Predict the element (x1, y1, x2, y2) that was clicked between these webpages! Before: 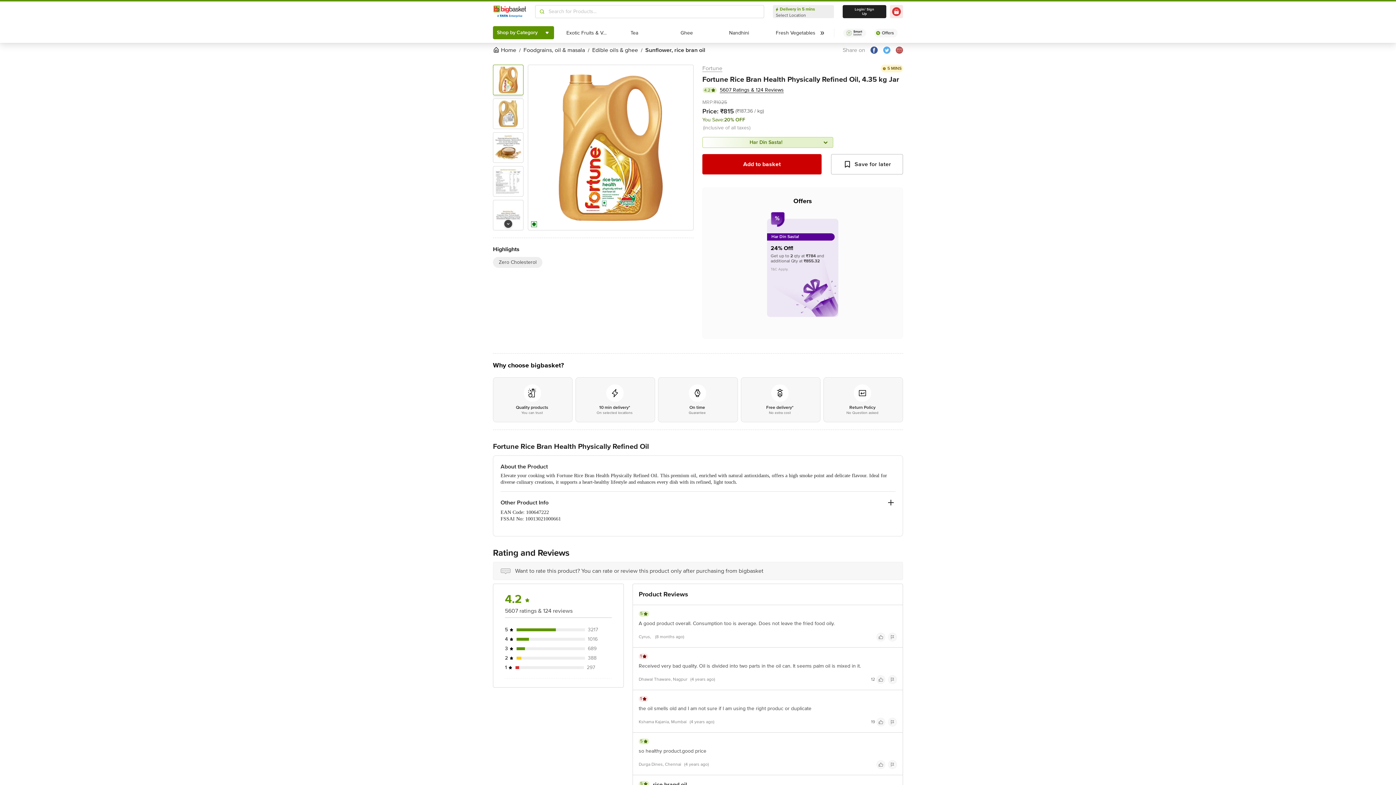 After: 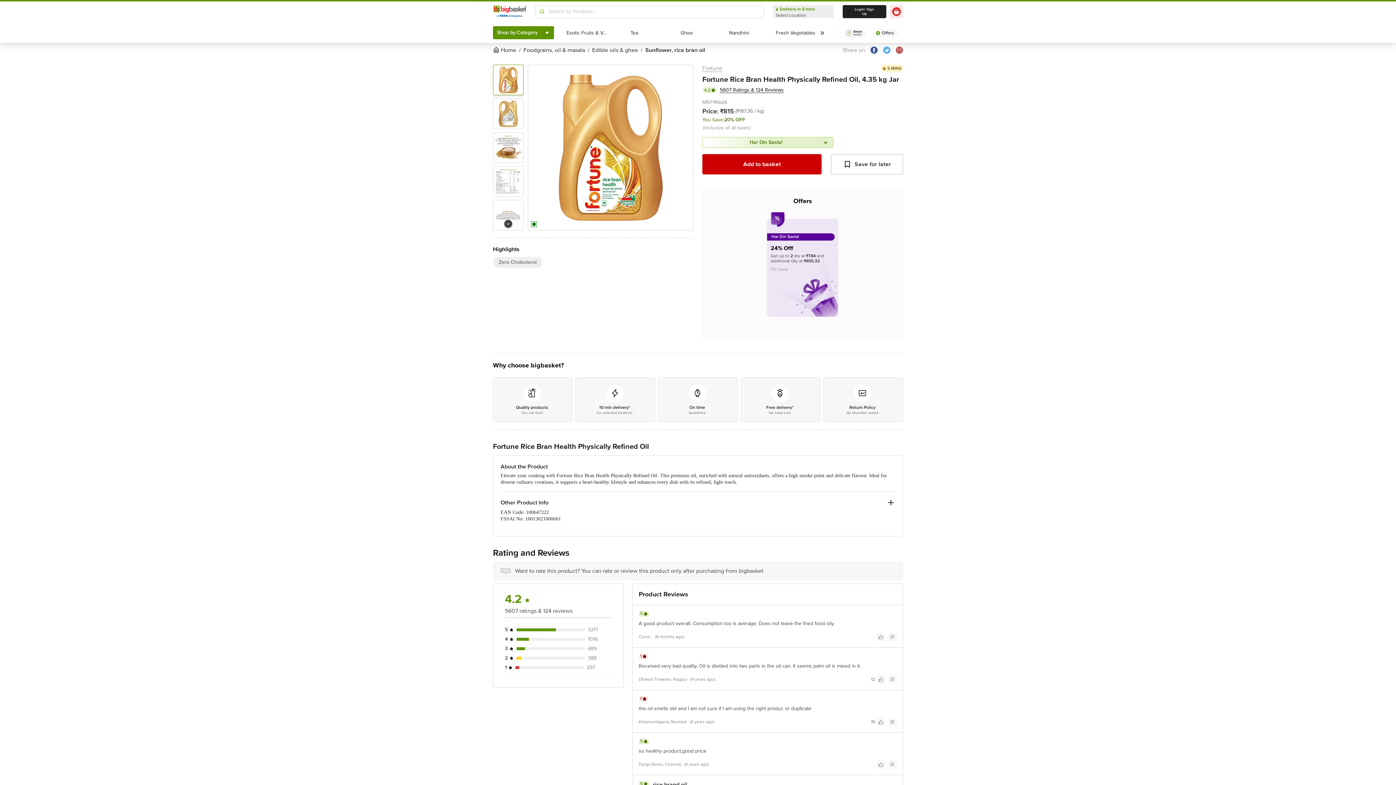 Action: bbox: (883, 46, 890, 53)